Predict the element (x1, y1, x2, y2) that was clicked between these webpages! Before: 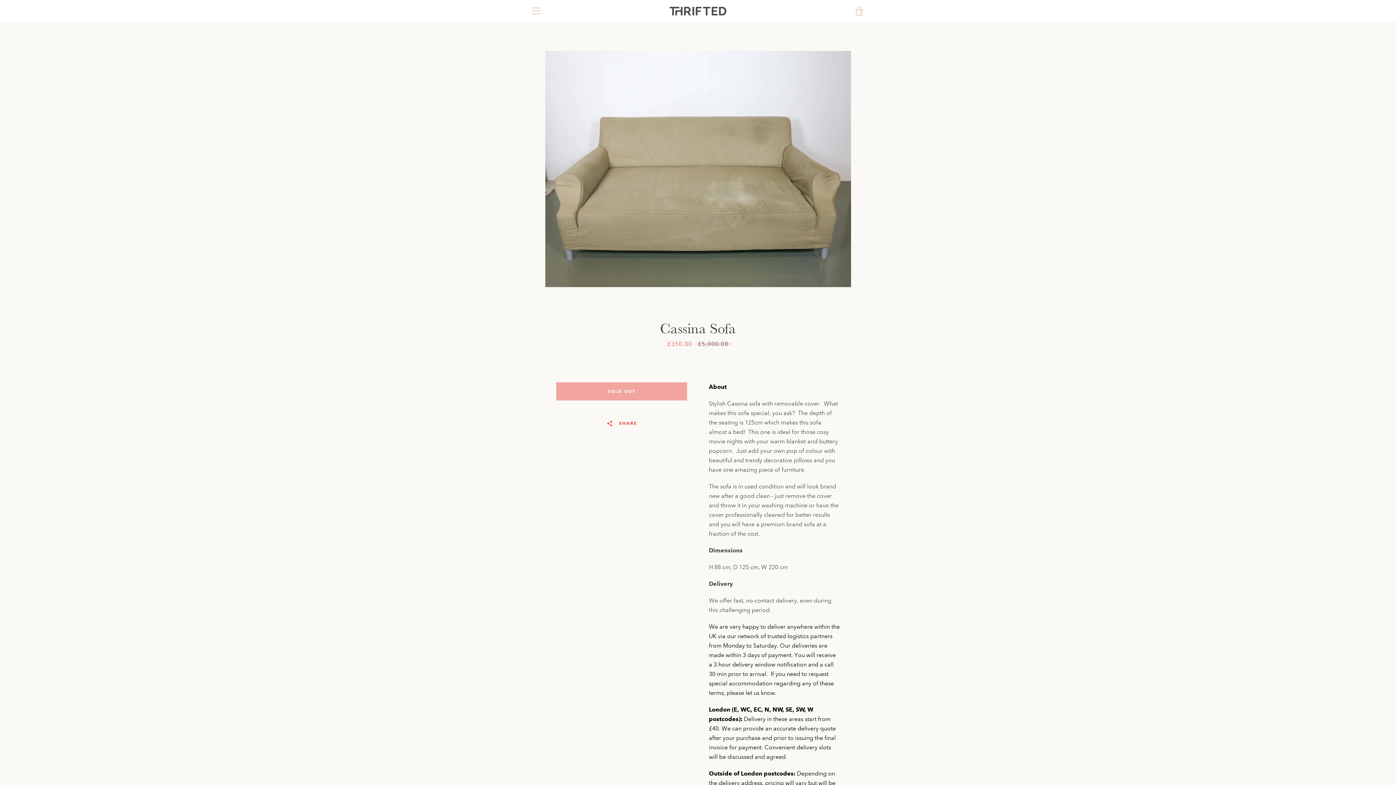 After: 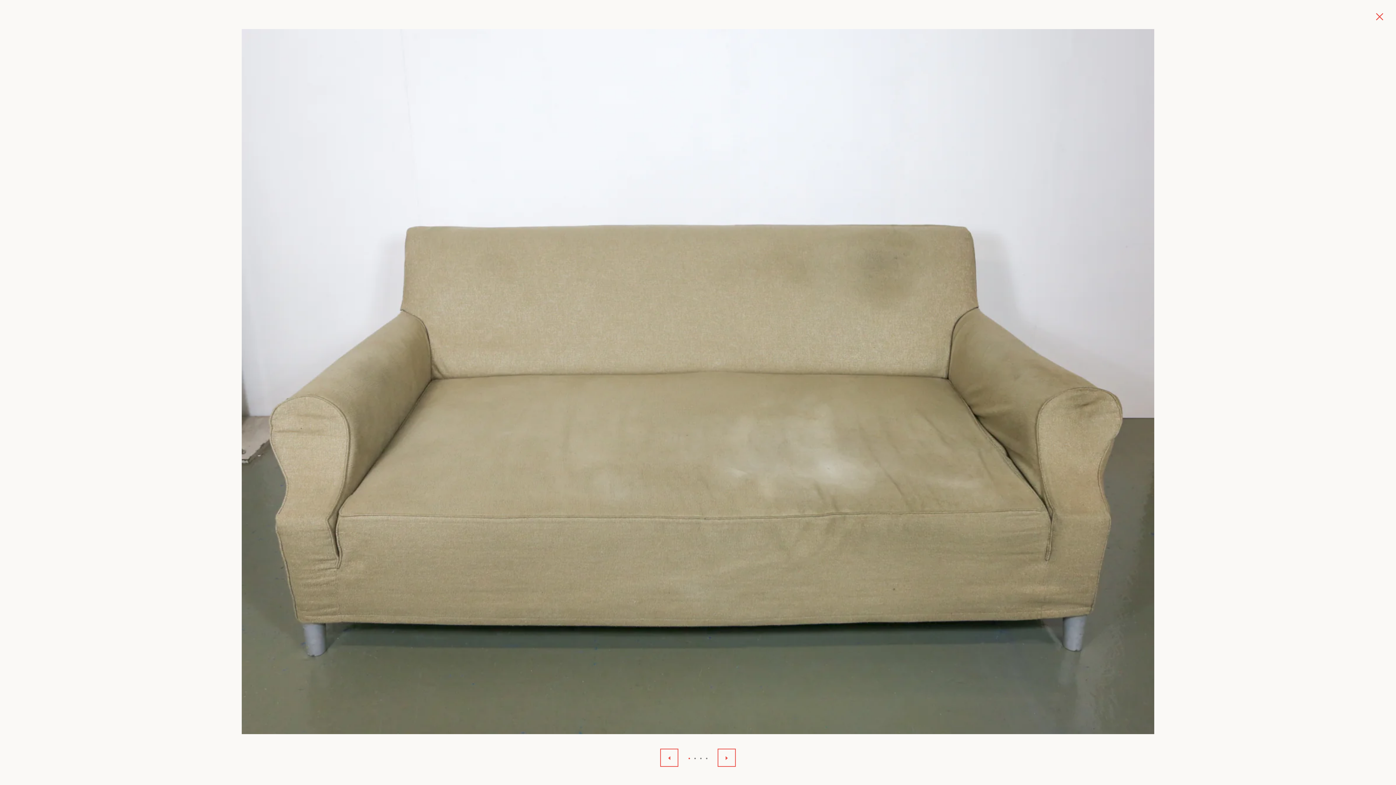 Action: bbox: (545, 50, 851, 287) label: Open image in slideshow